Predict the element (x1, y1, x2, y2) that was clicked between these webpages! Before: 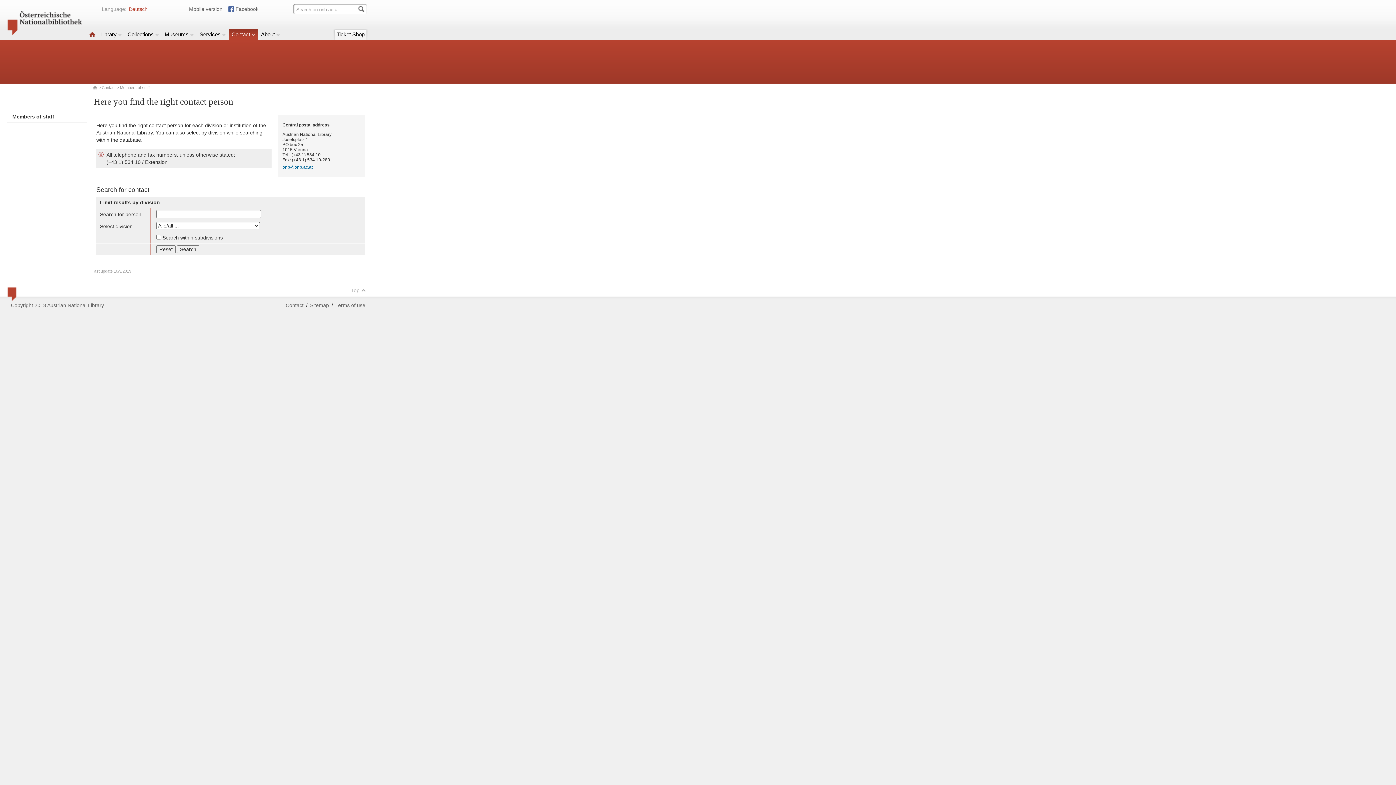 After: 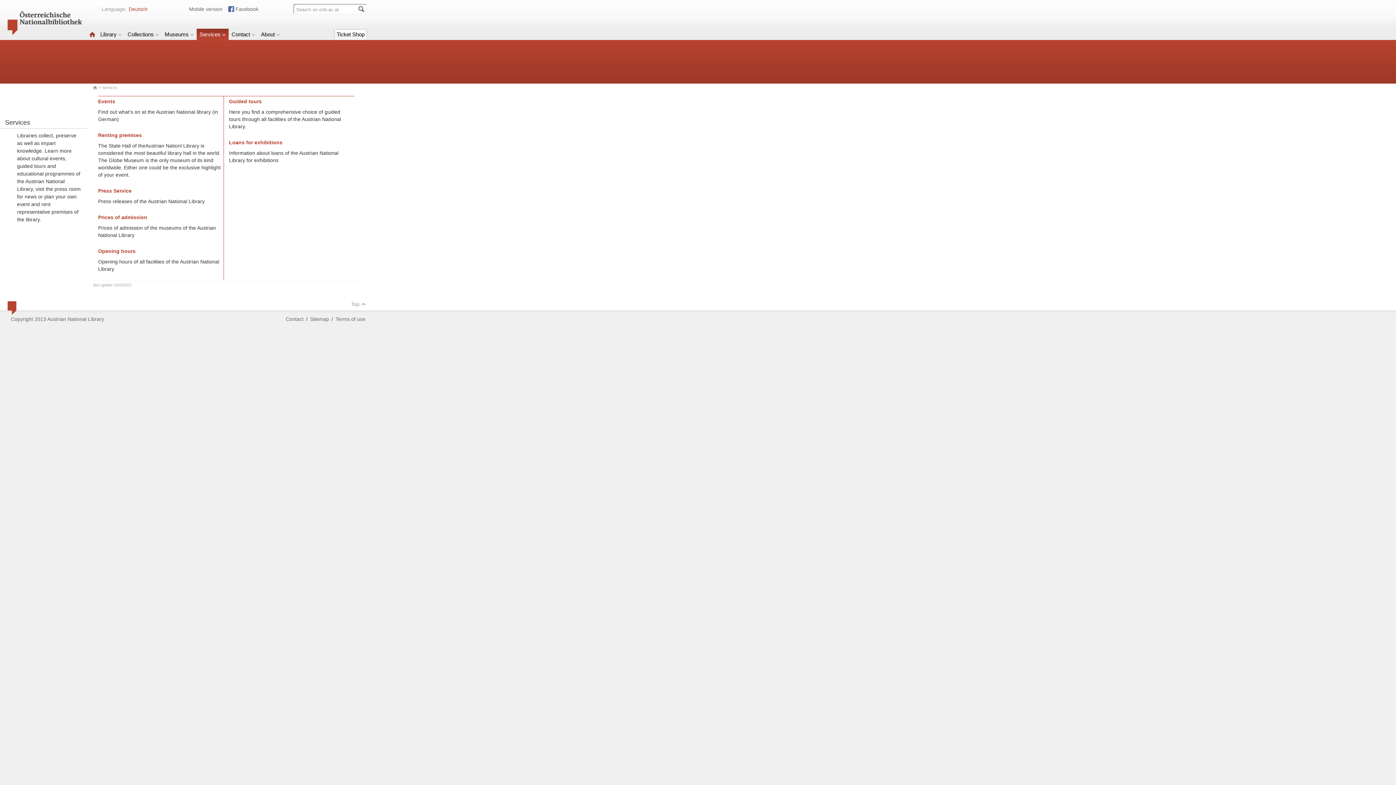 Action: label: Services bbox: (196, 28, 228, 41)